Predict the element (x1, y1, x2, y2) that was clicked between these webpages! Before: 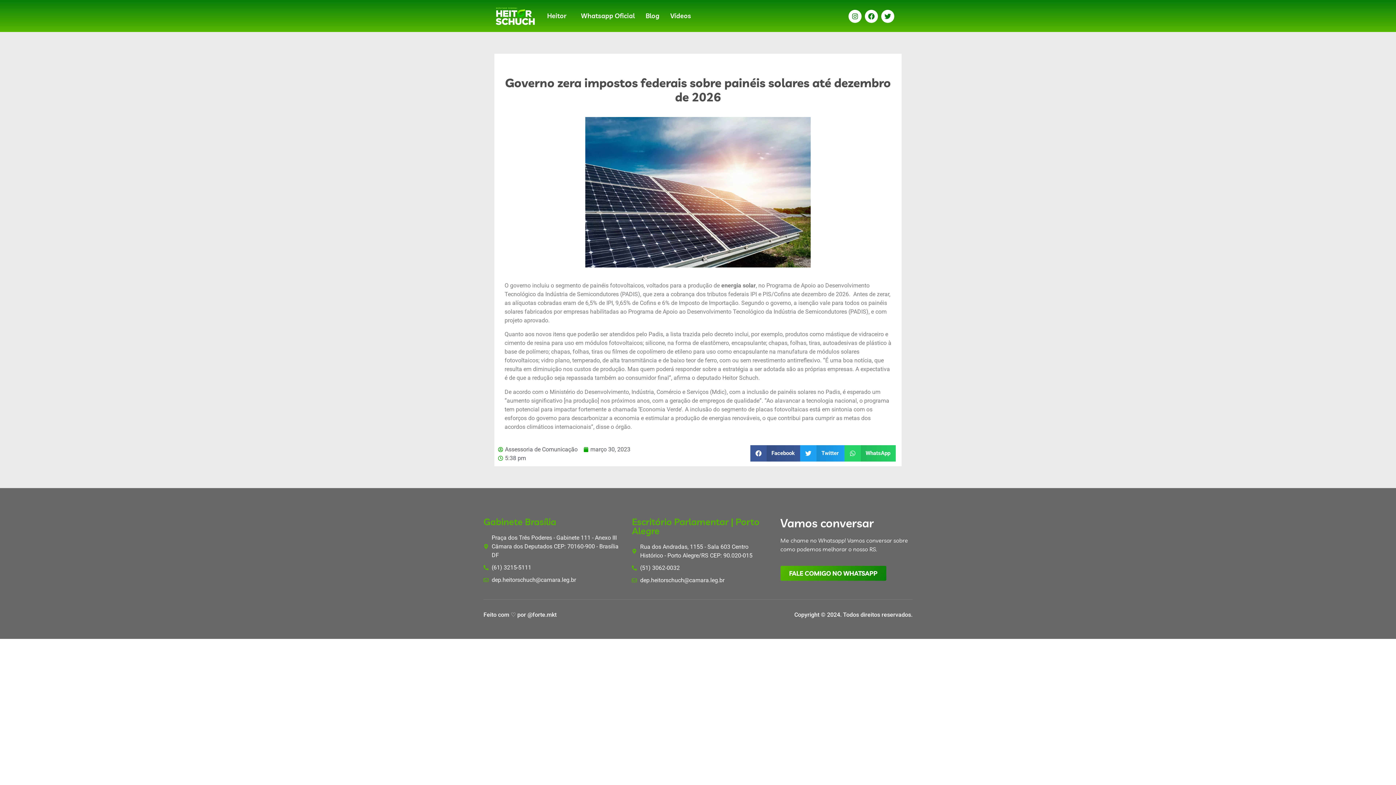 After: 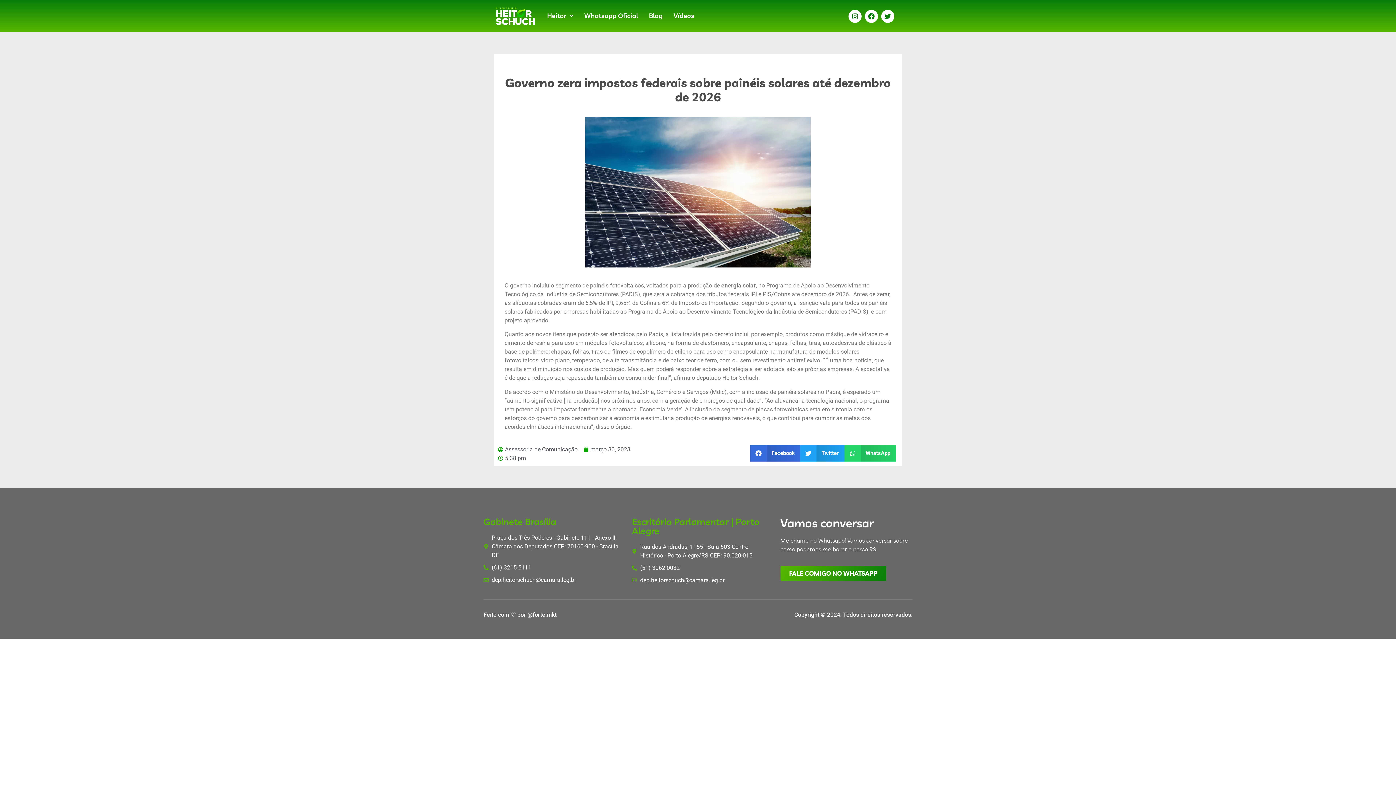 Action: bbox: (750, 445, 800, 461) label: Share on facebook